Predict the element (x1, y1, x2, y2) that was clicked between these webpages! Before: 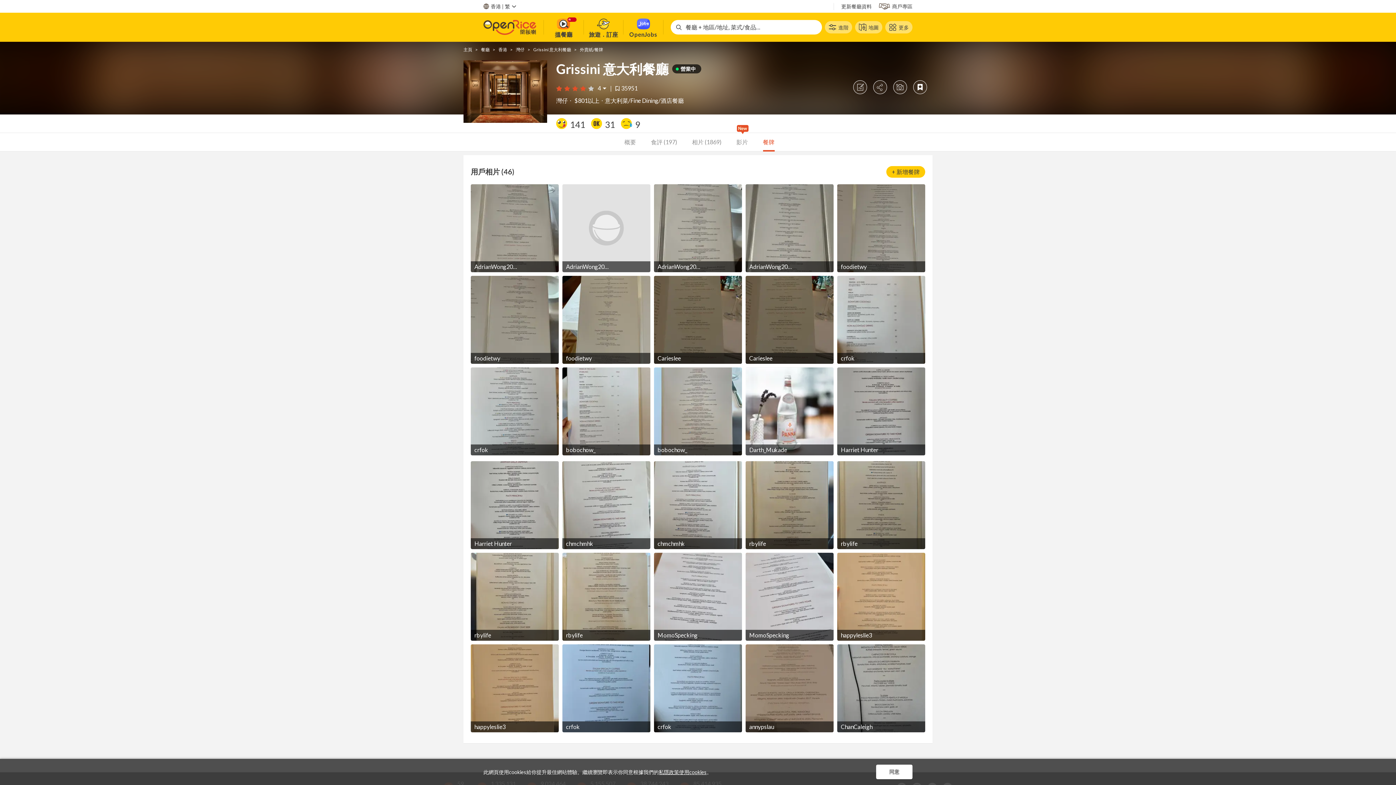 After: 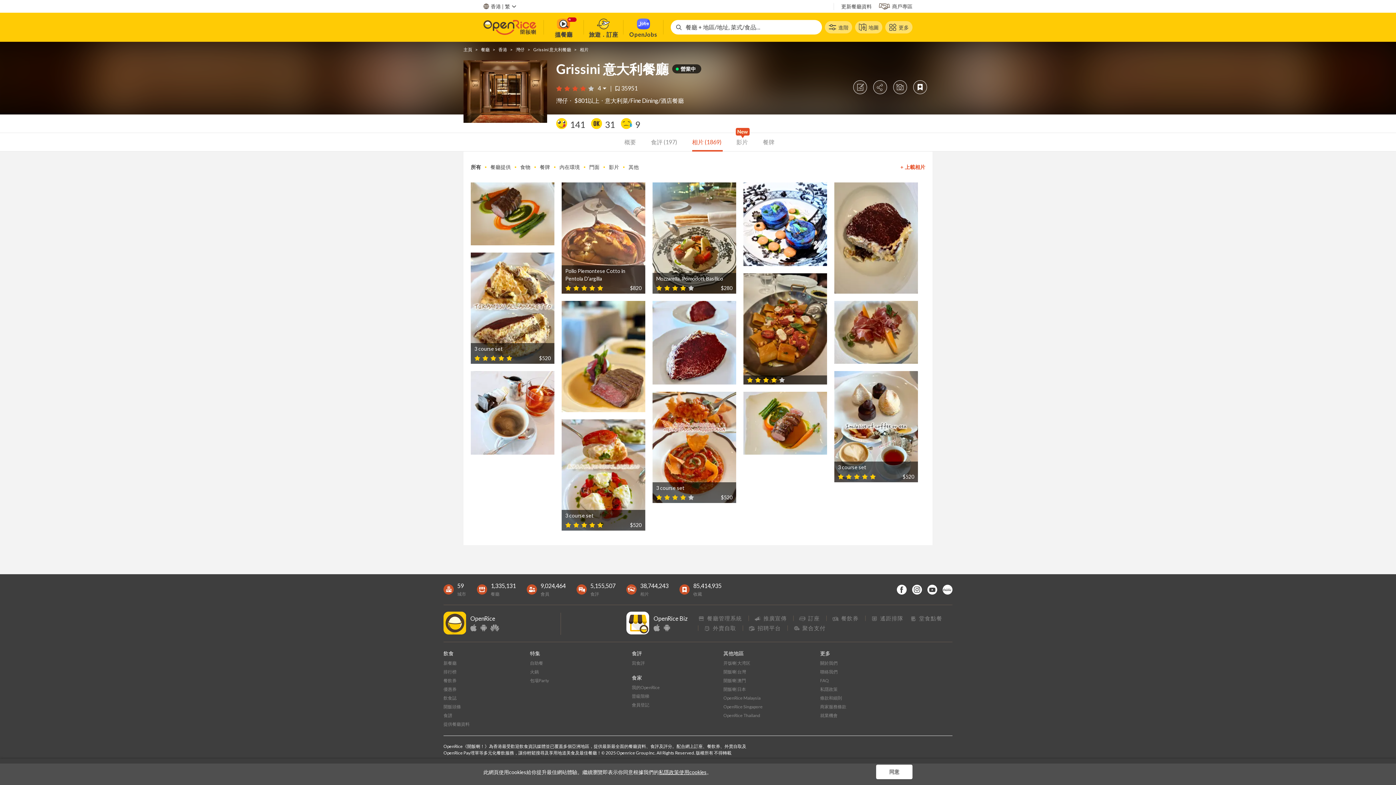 Action: bbox: (692, 132, 722, 150) label: 相片 (1869) 